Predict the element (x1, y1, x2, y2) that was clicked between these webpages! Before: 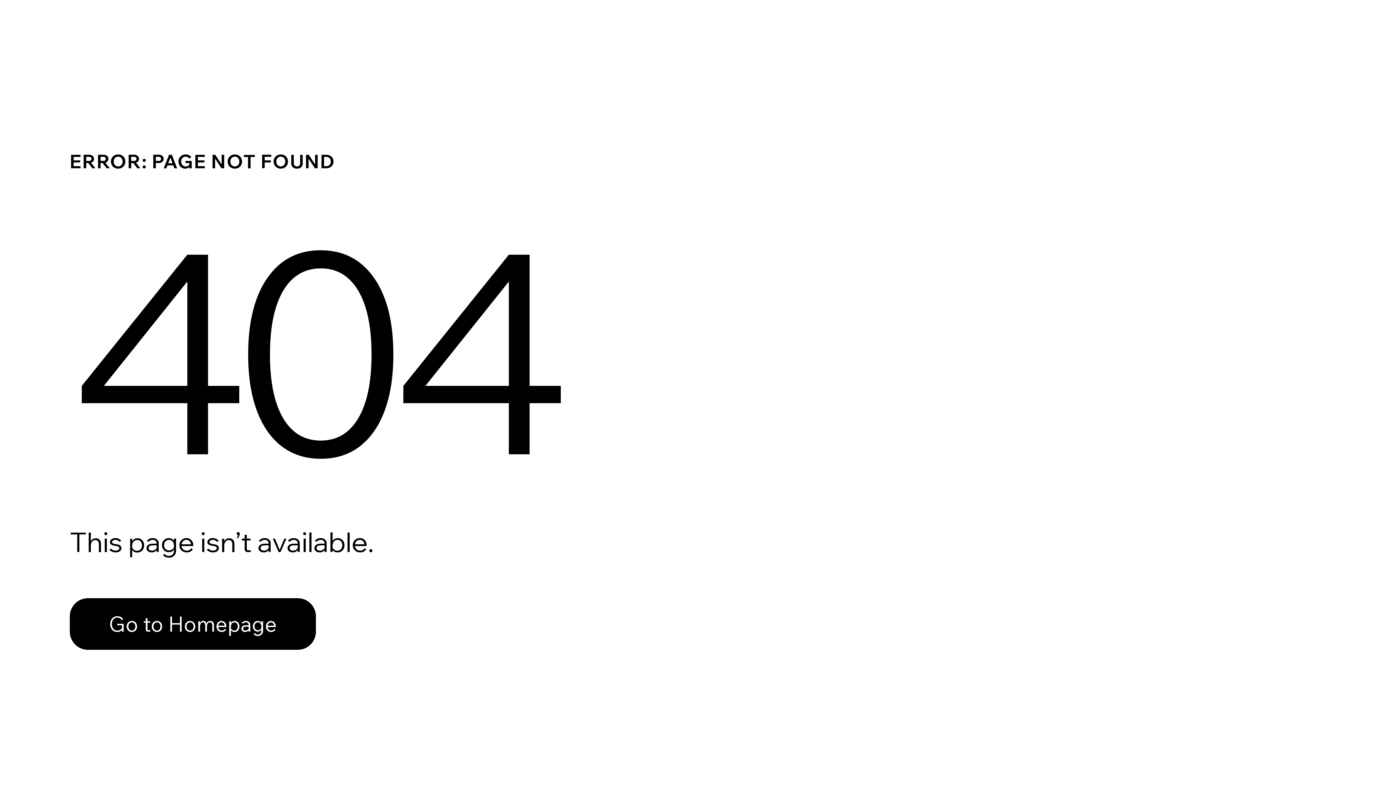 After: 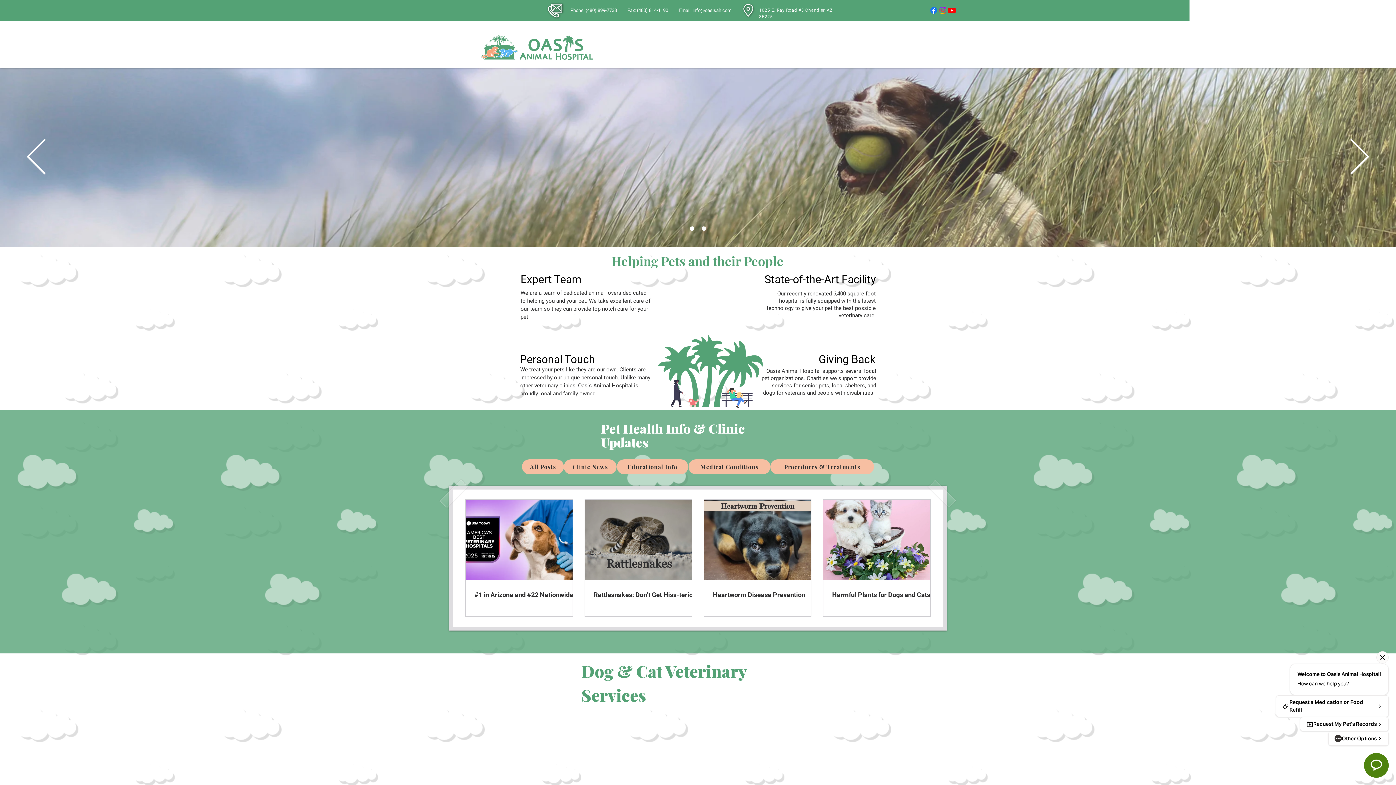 Action: bbox: (69, 582, 768, 659) label: Go to Homepage